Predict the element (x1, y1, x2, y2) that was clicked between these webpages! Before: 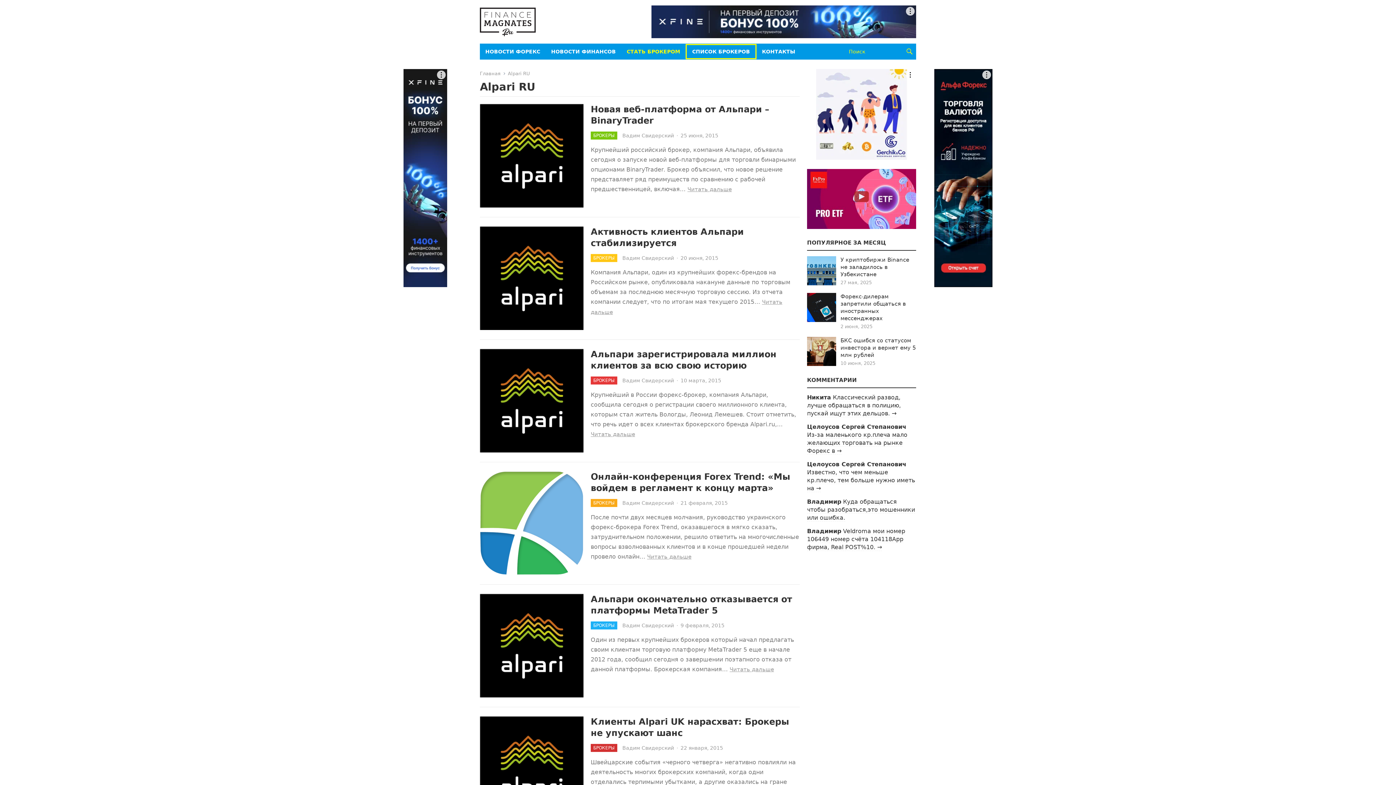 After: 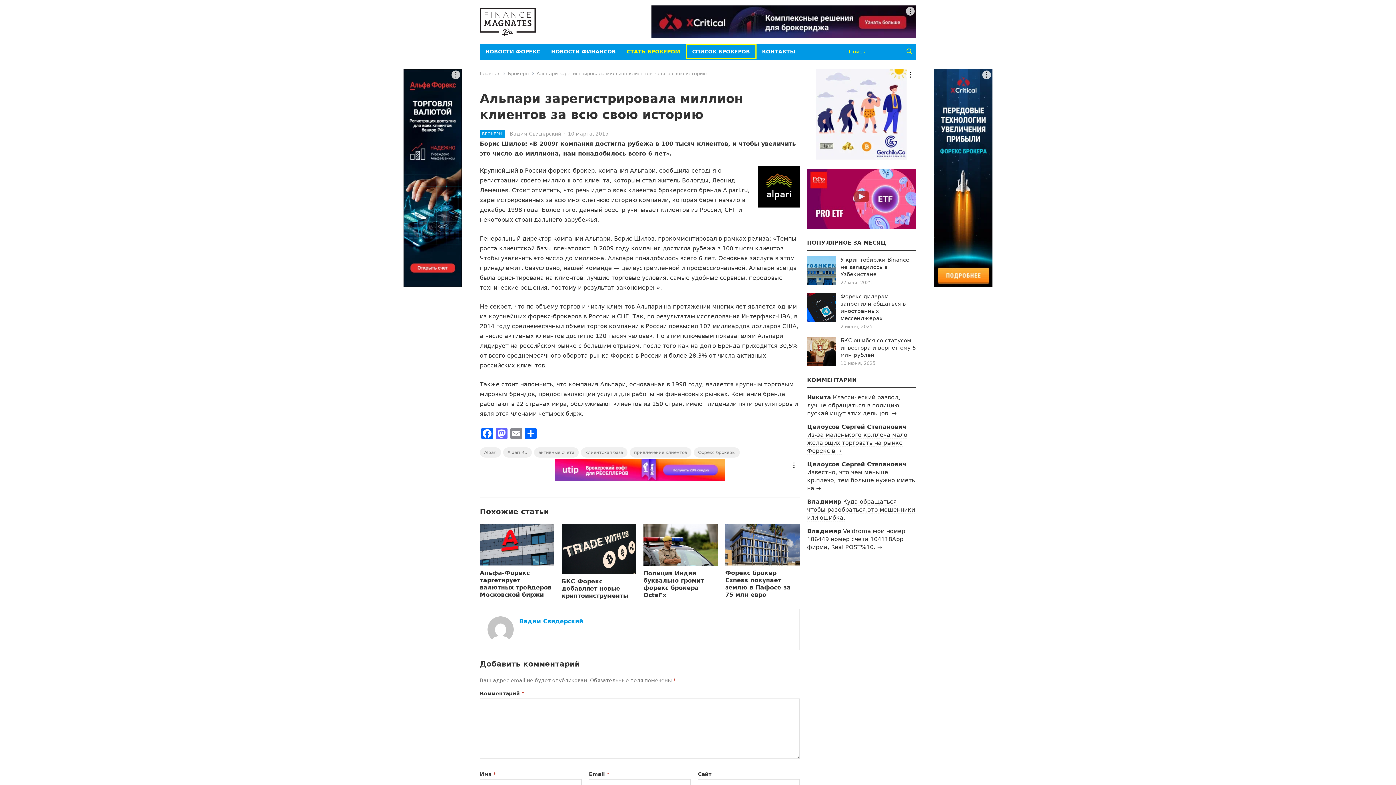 Action: bbox: (480, 349, 583, 453)